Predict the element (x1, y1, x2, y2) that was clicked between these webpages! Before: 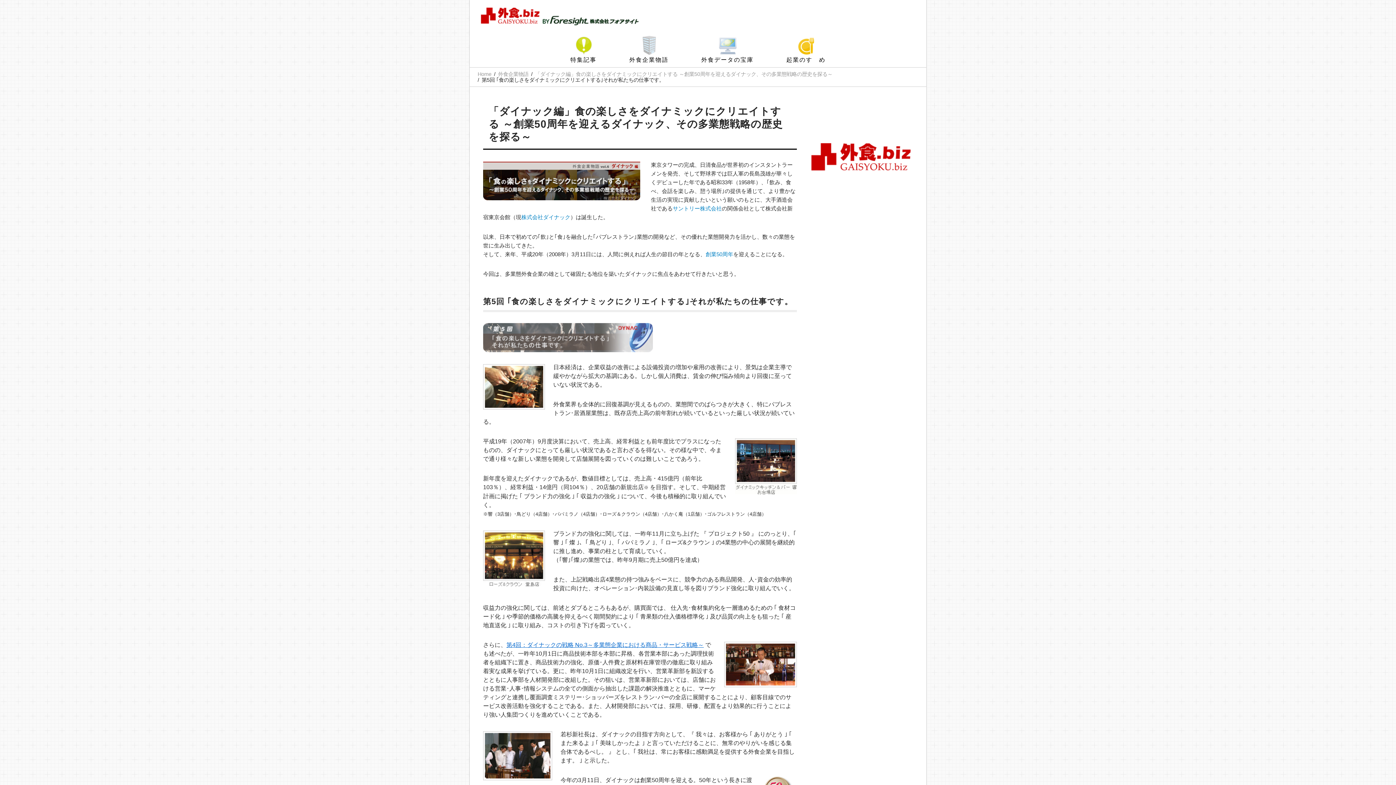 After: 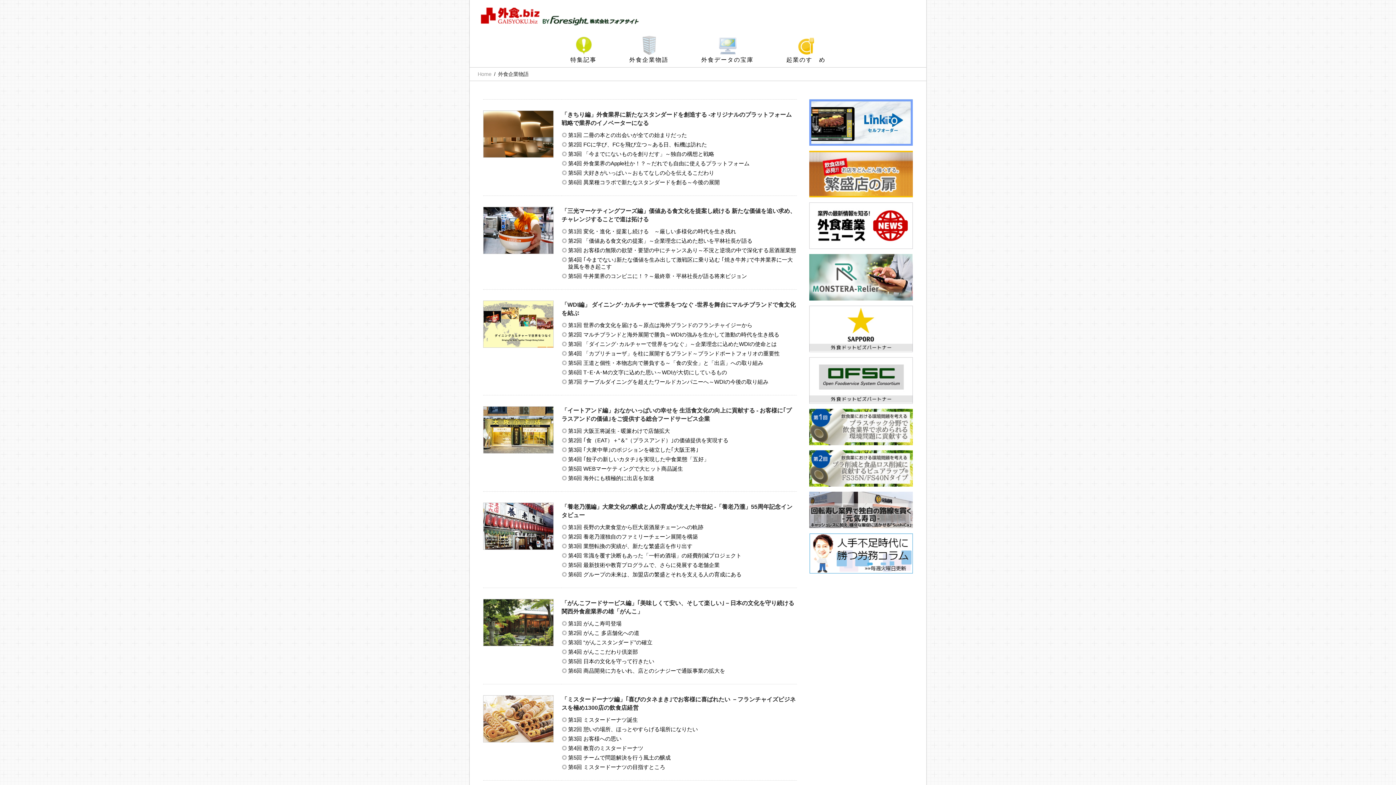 Action: bbox: (613, 33, 685, 67) label: 外食企業物語